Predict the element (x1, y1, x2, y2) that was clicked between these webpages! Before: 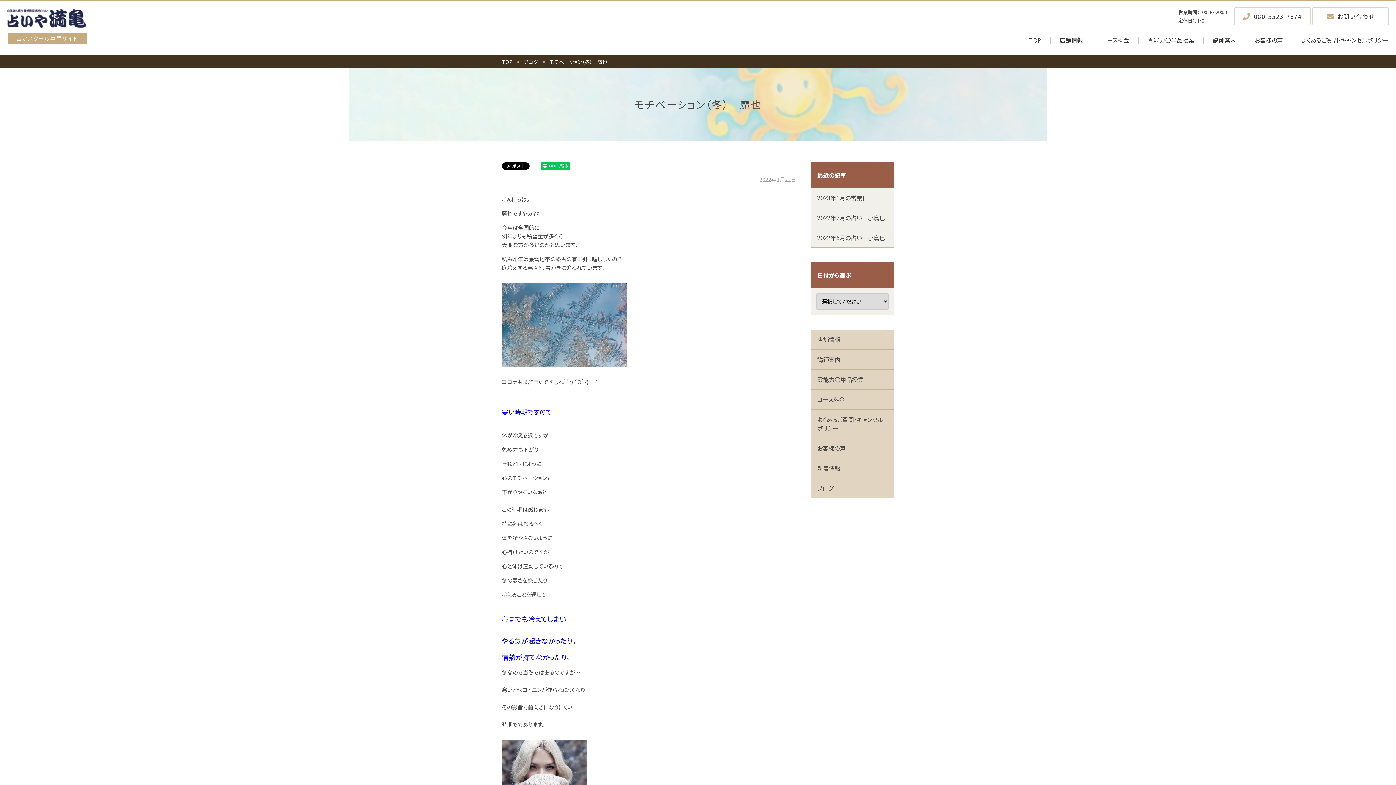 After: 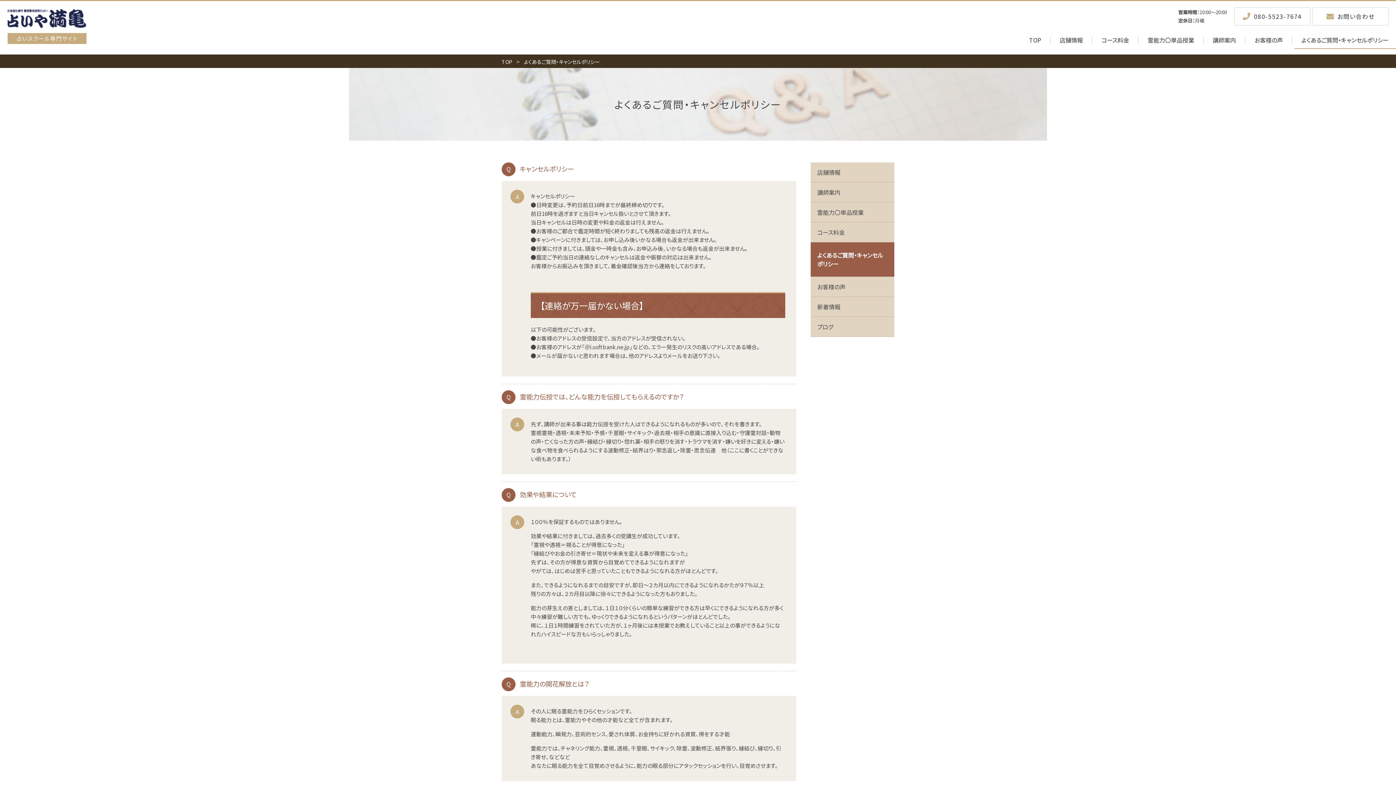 Action: label: よくあるご質問・キャンセルポリシー bbox: (1294, 30, 1396, 49)